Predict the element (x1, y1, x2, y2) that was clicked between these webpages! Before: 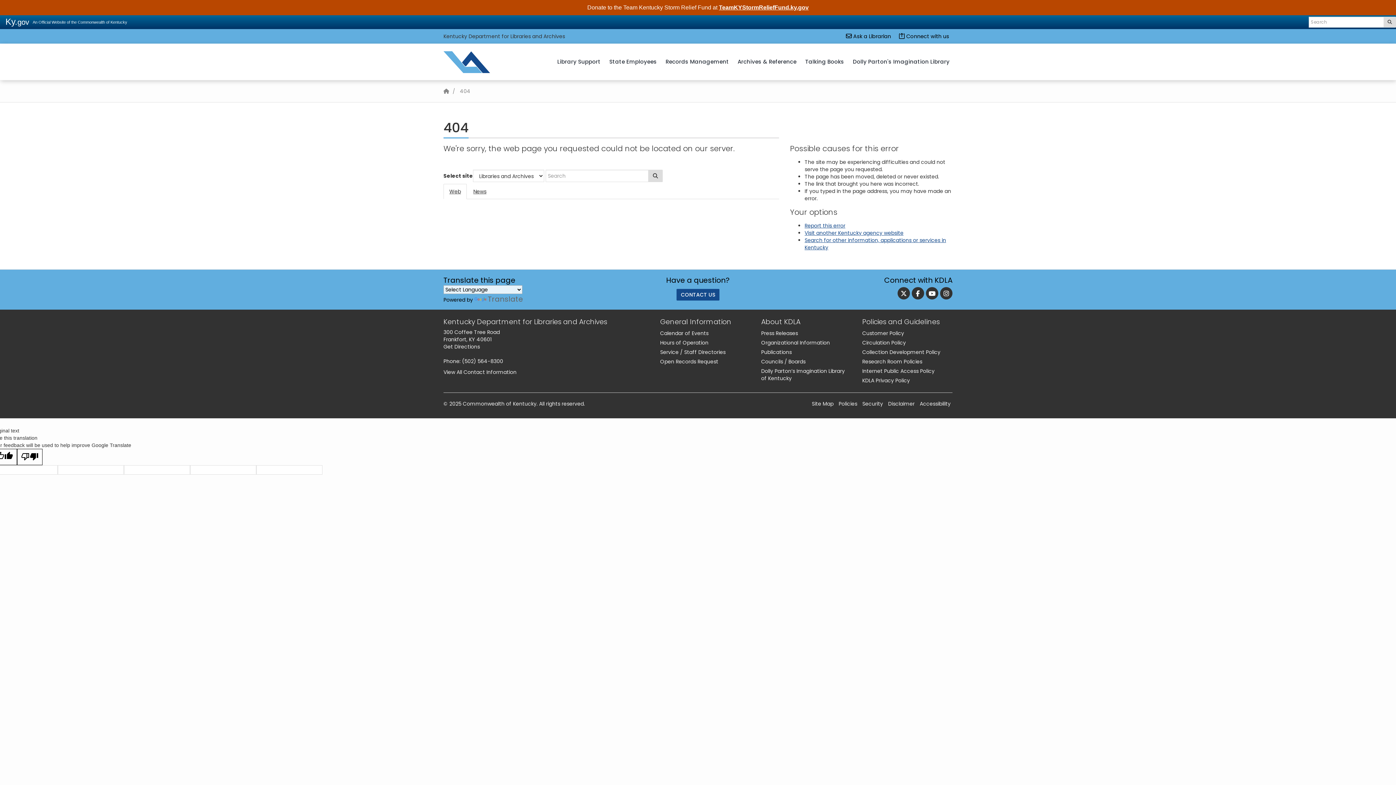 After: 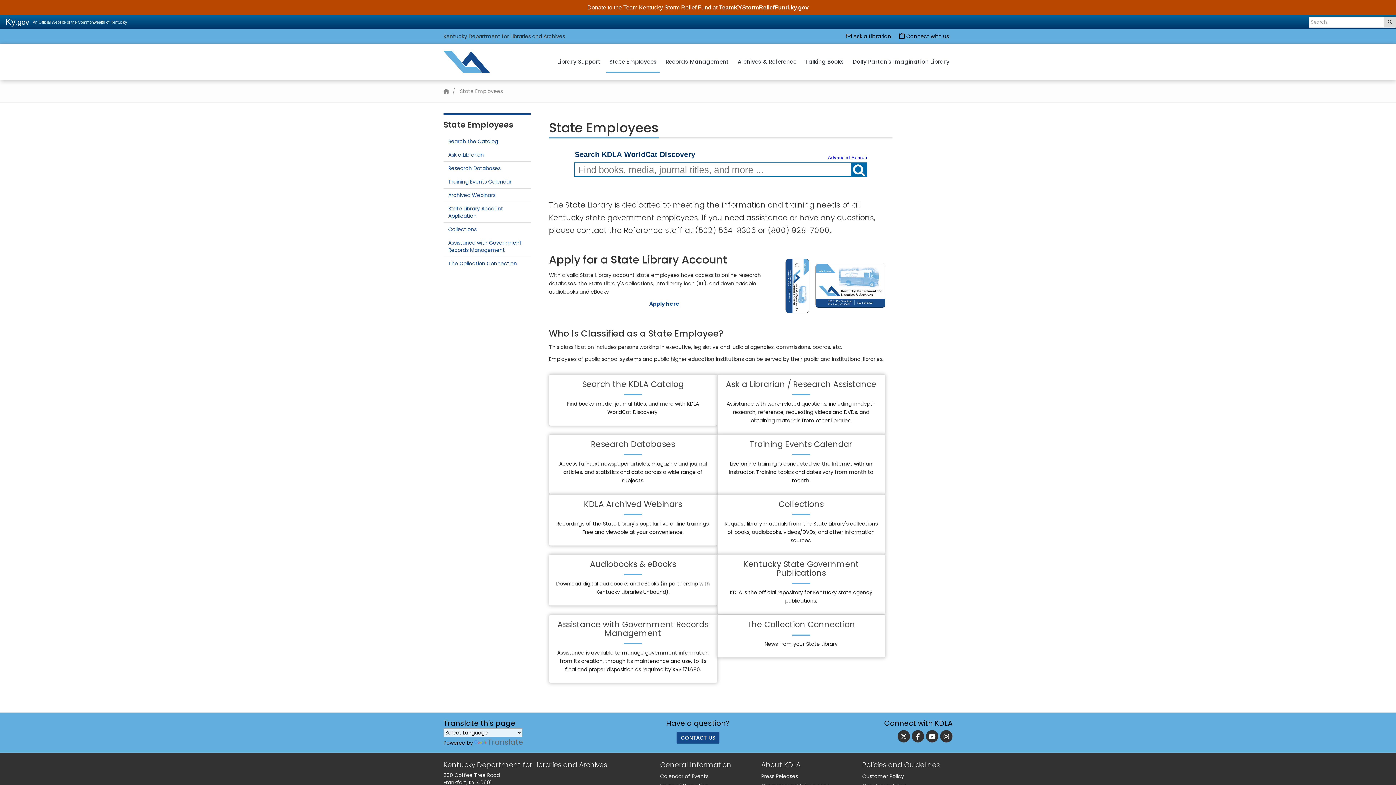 Action: label: State Employees bbox: (606, 50, 660, 72)